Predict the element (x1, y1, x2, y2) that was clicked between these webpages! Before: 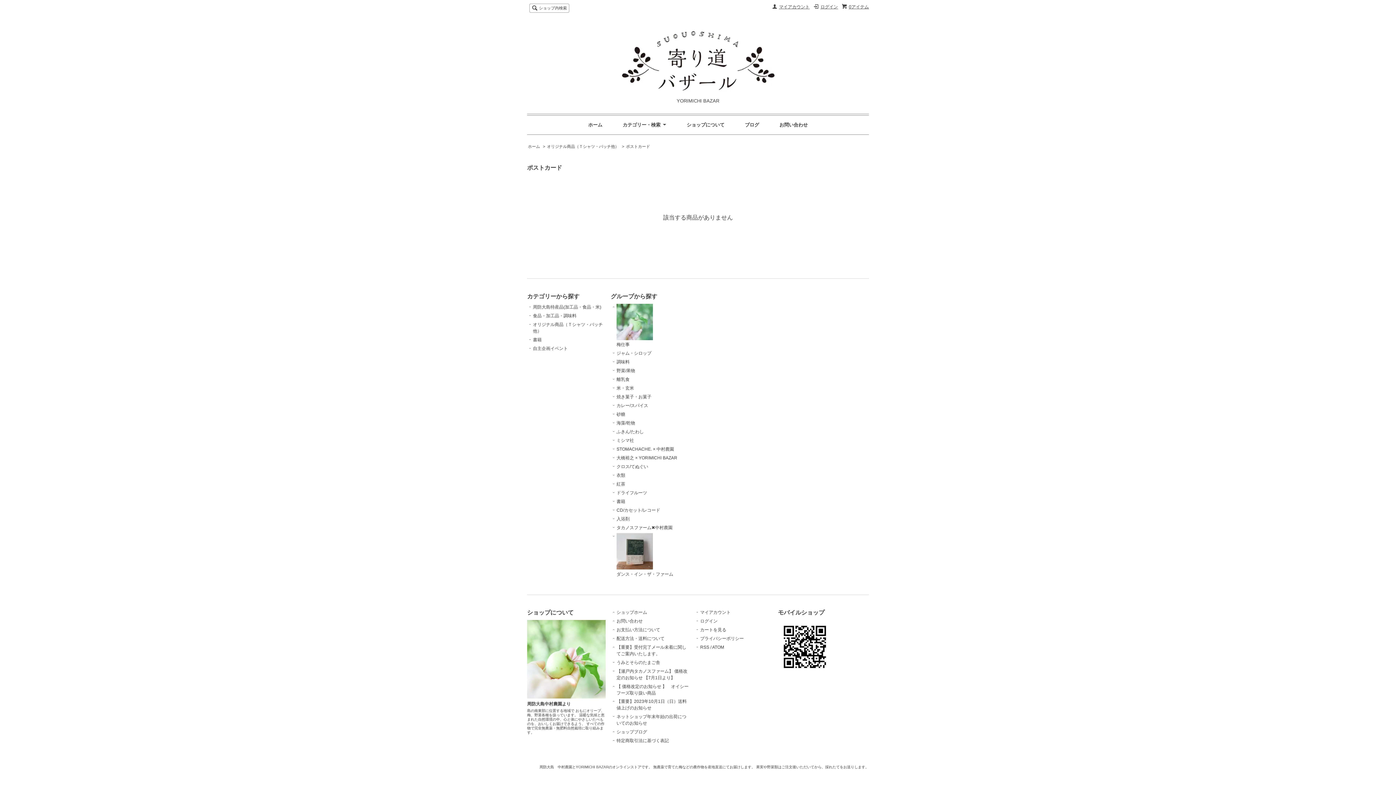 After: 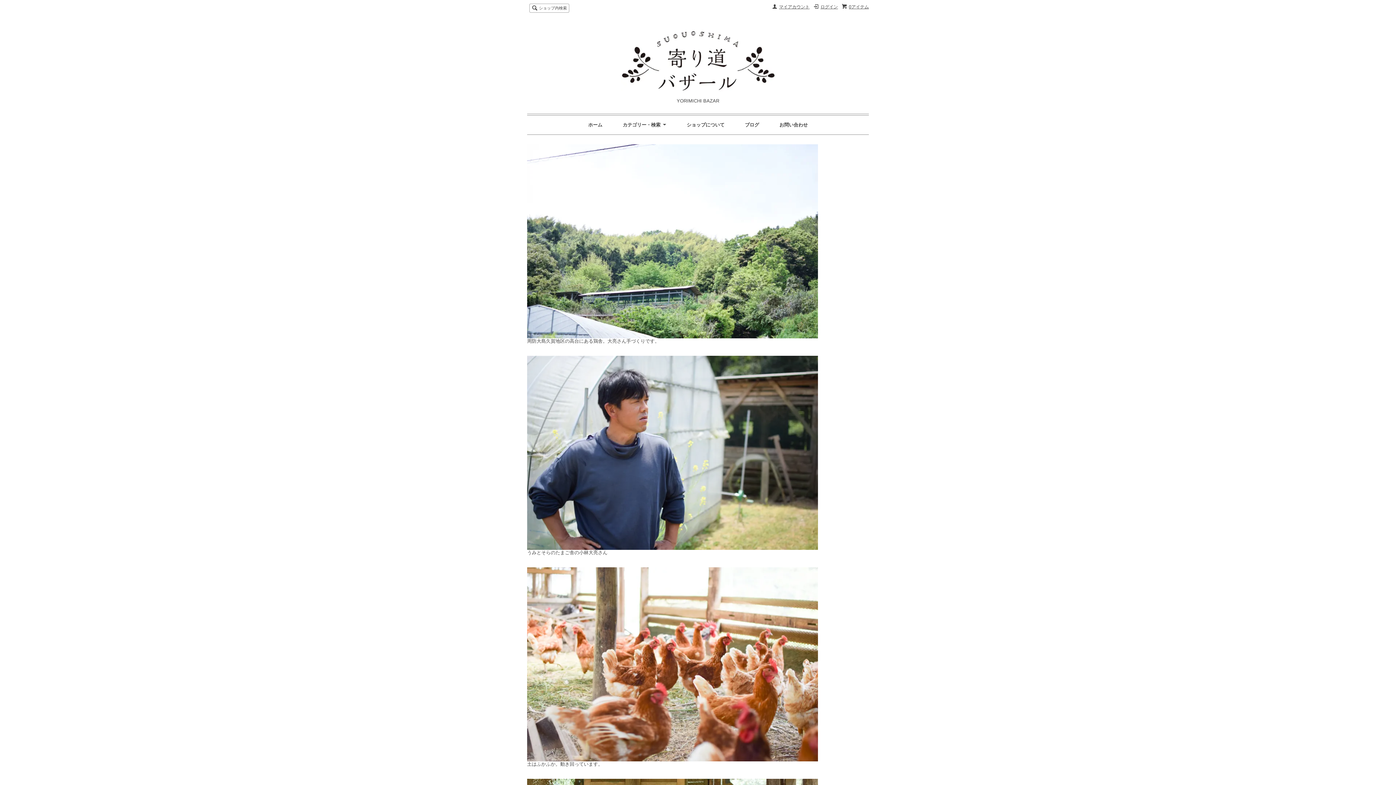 Action: label: うみとそらのたまご舎 bbox: (616, 660, 660, 665)